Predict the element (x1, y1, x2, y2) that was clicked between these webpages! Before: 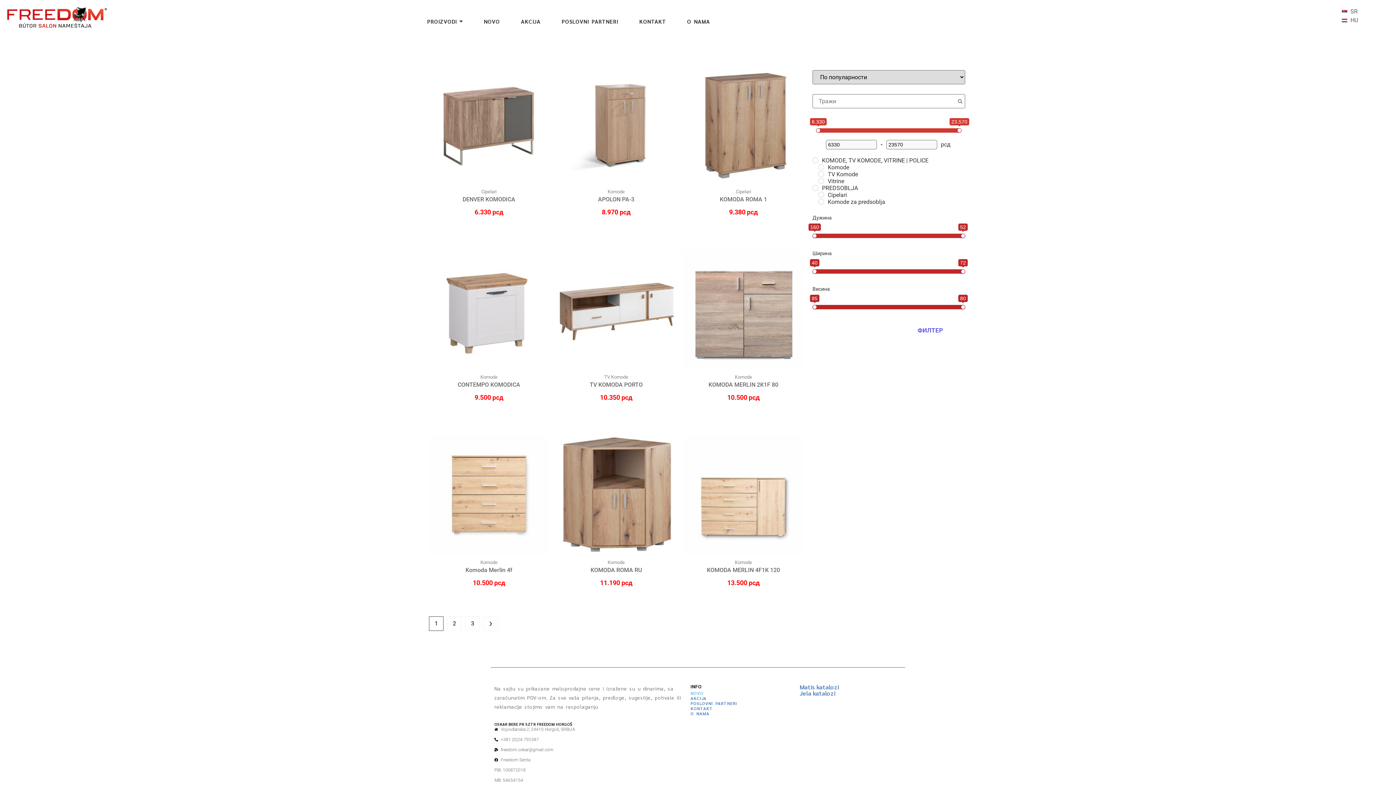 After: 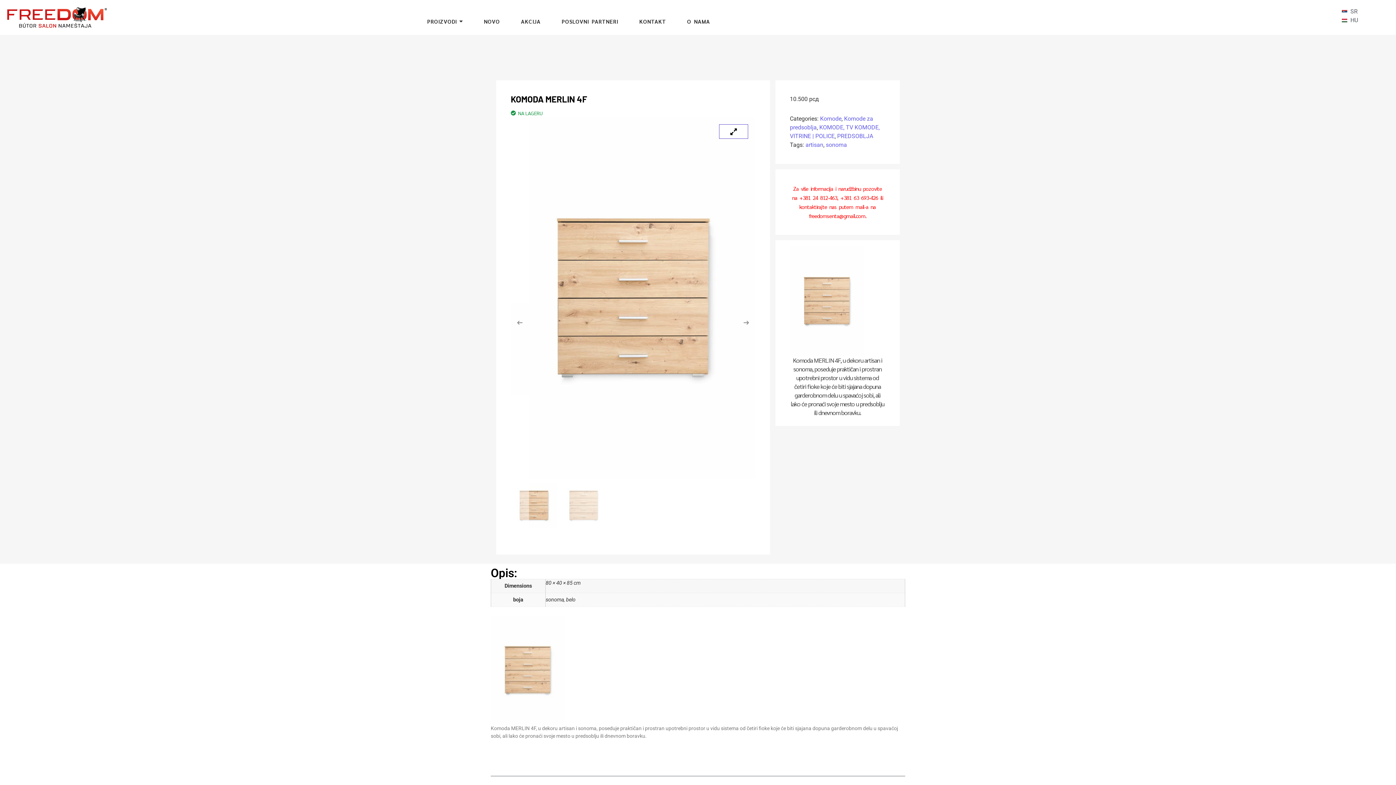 Action: label: Komode
Komoda Merlin 4f
10.500 рсд bbox: (429, 435, 549, 595)